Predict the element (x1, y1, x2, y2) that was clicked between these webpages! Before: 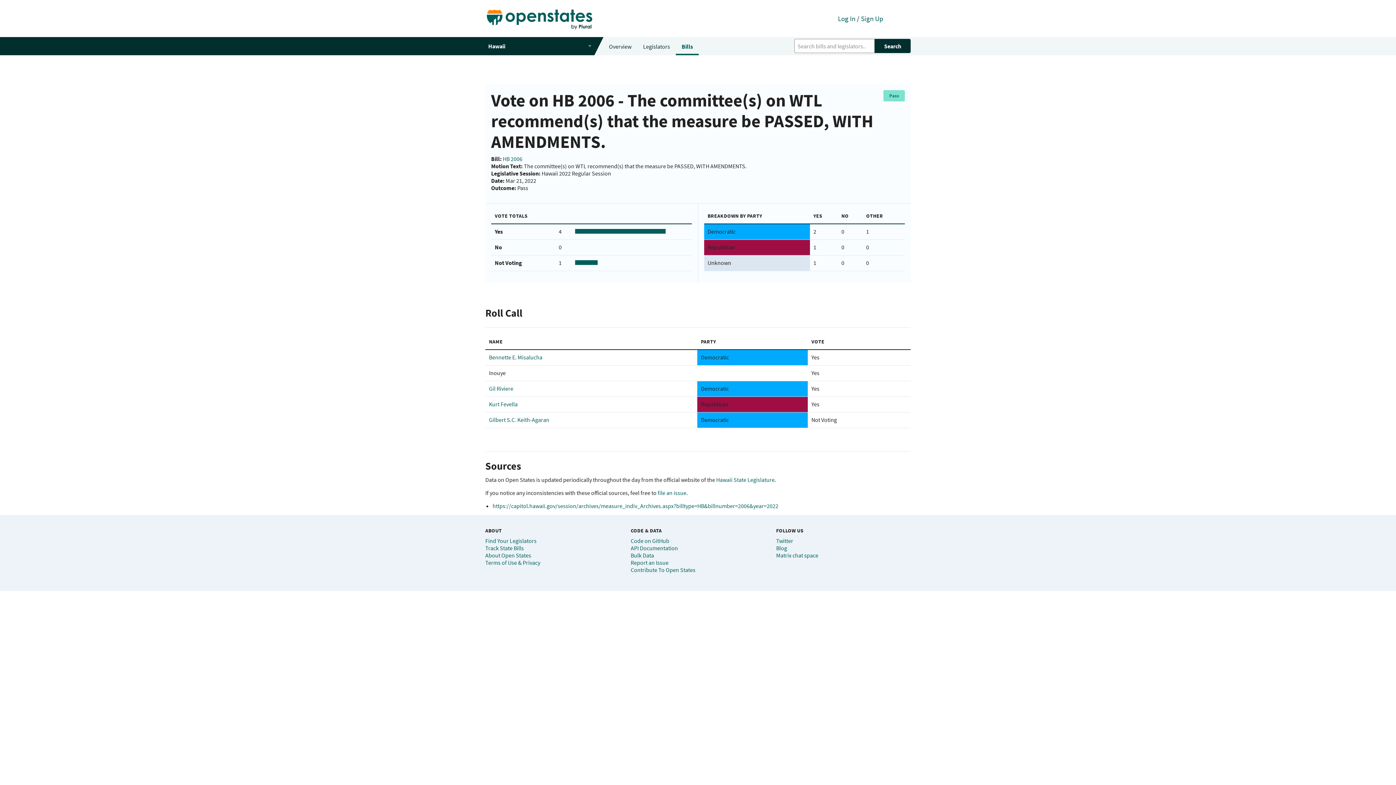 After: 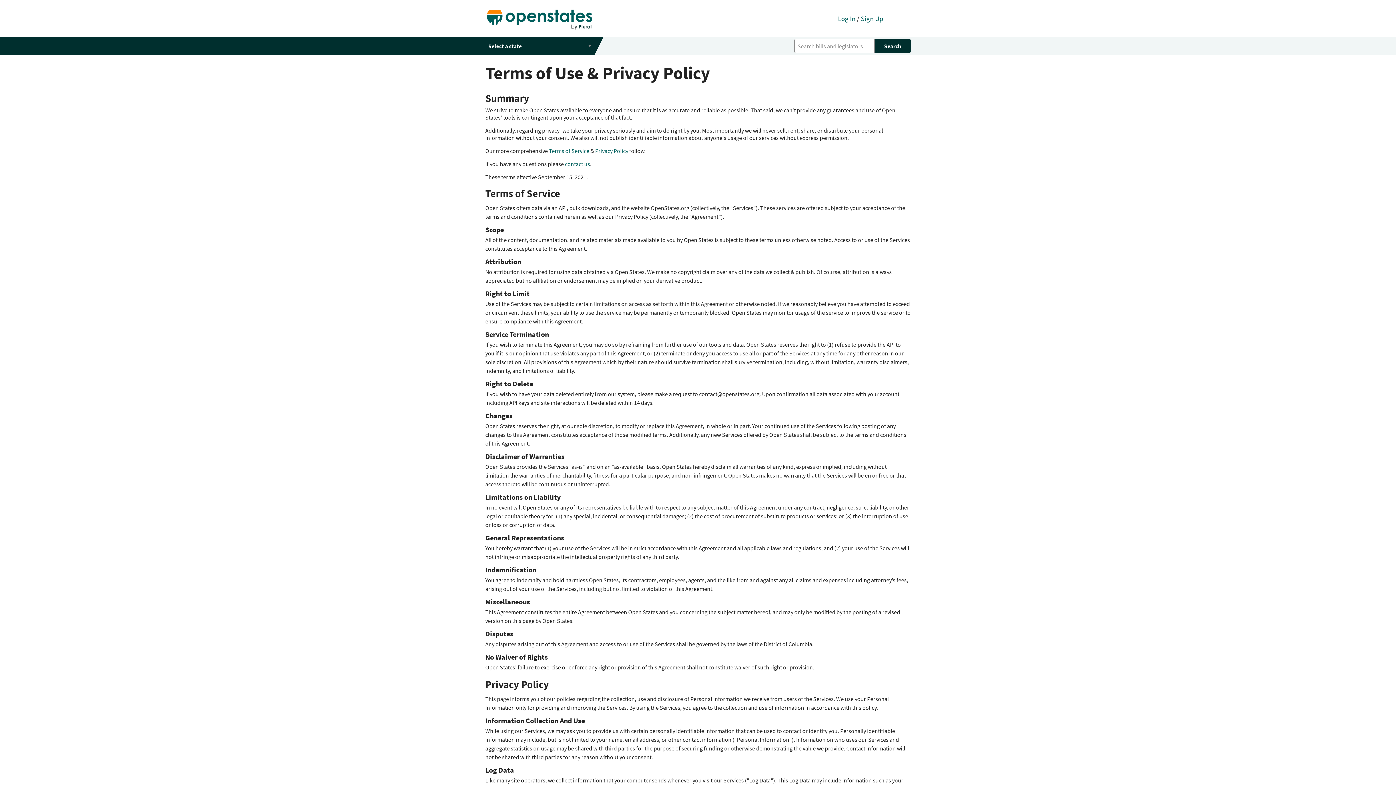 Action: label: Terms of Use & Privacy bbox: (485, 559, 540, 566)